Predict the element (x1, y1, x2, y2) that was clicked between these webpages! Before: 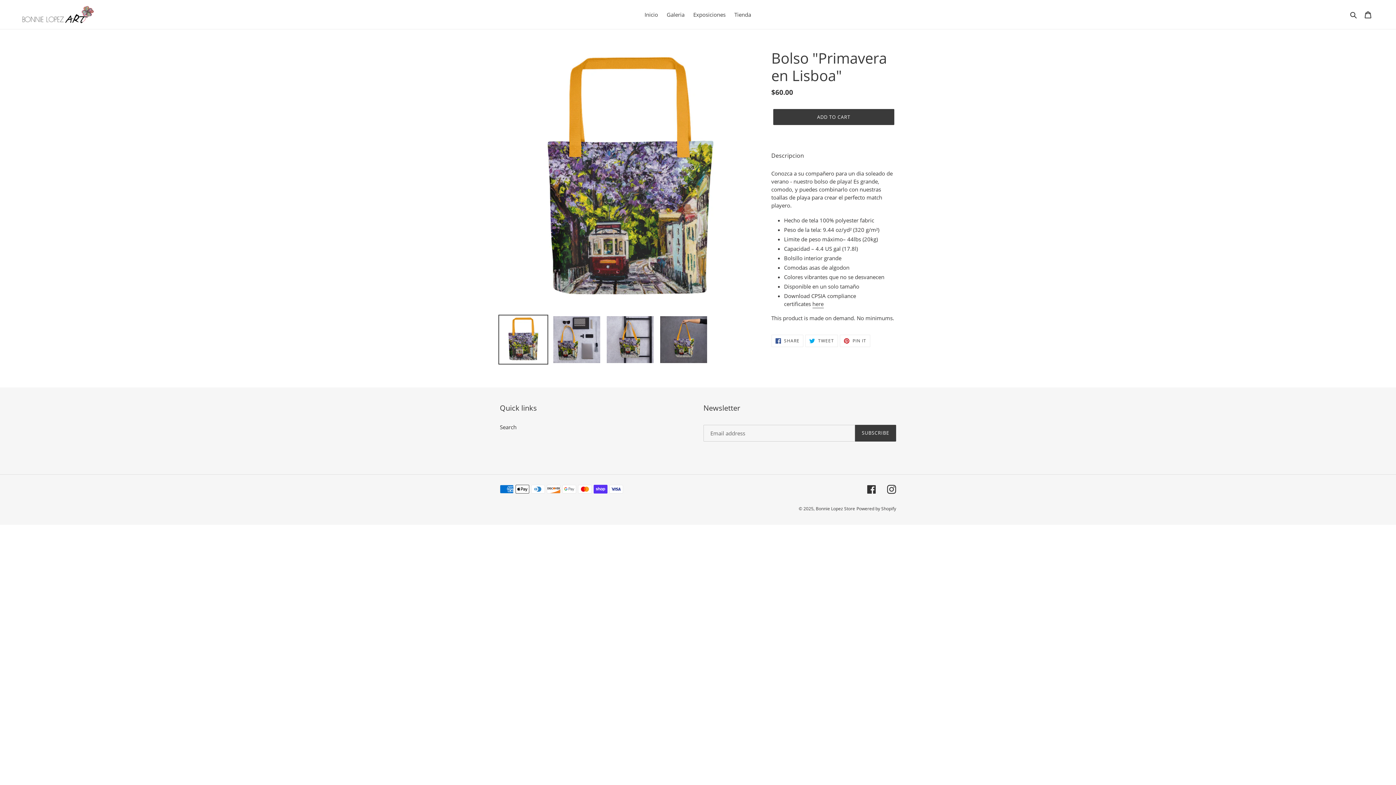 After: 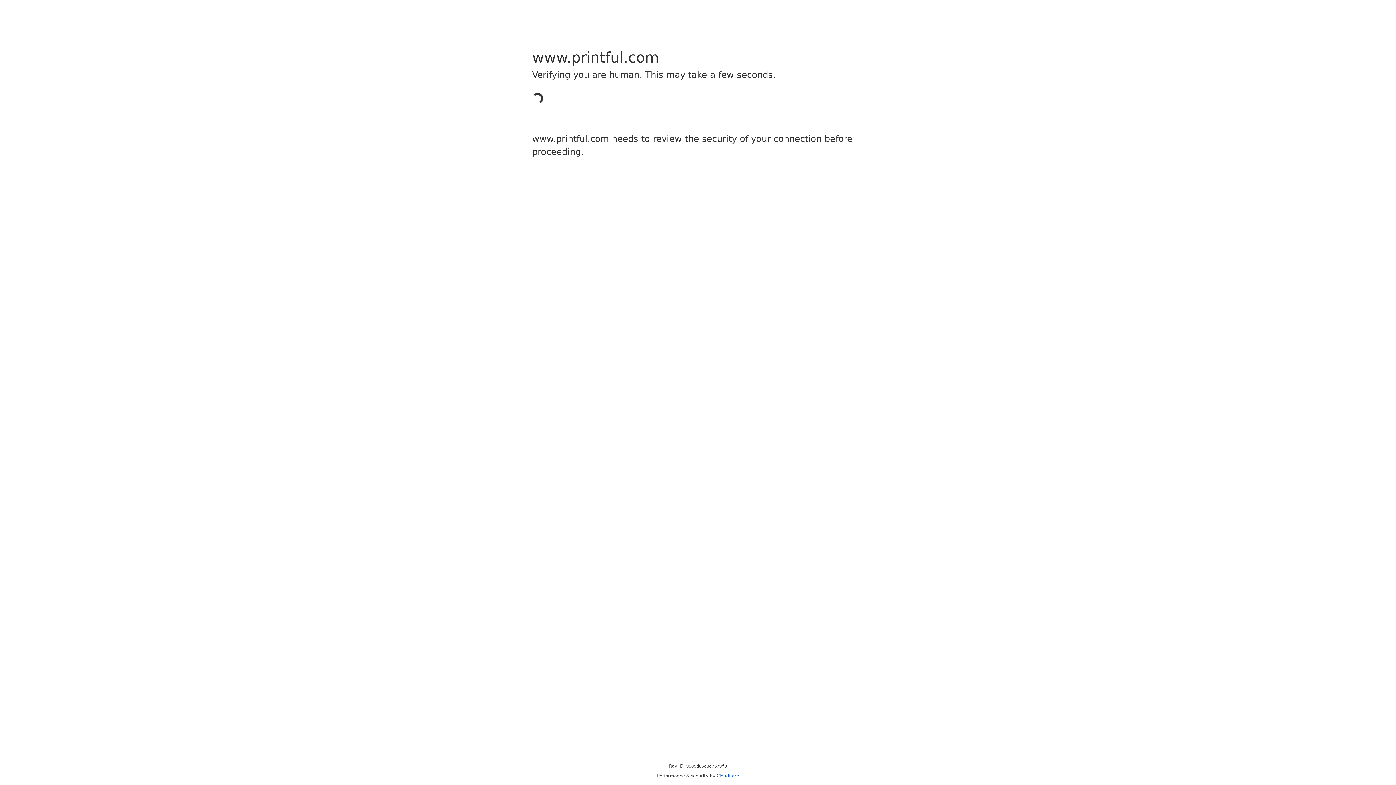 Action: bbox: (812, 300, 823, 308) label: here